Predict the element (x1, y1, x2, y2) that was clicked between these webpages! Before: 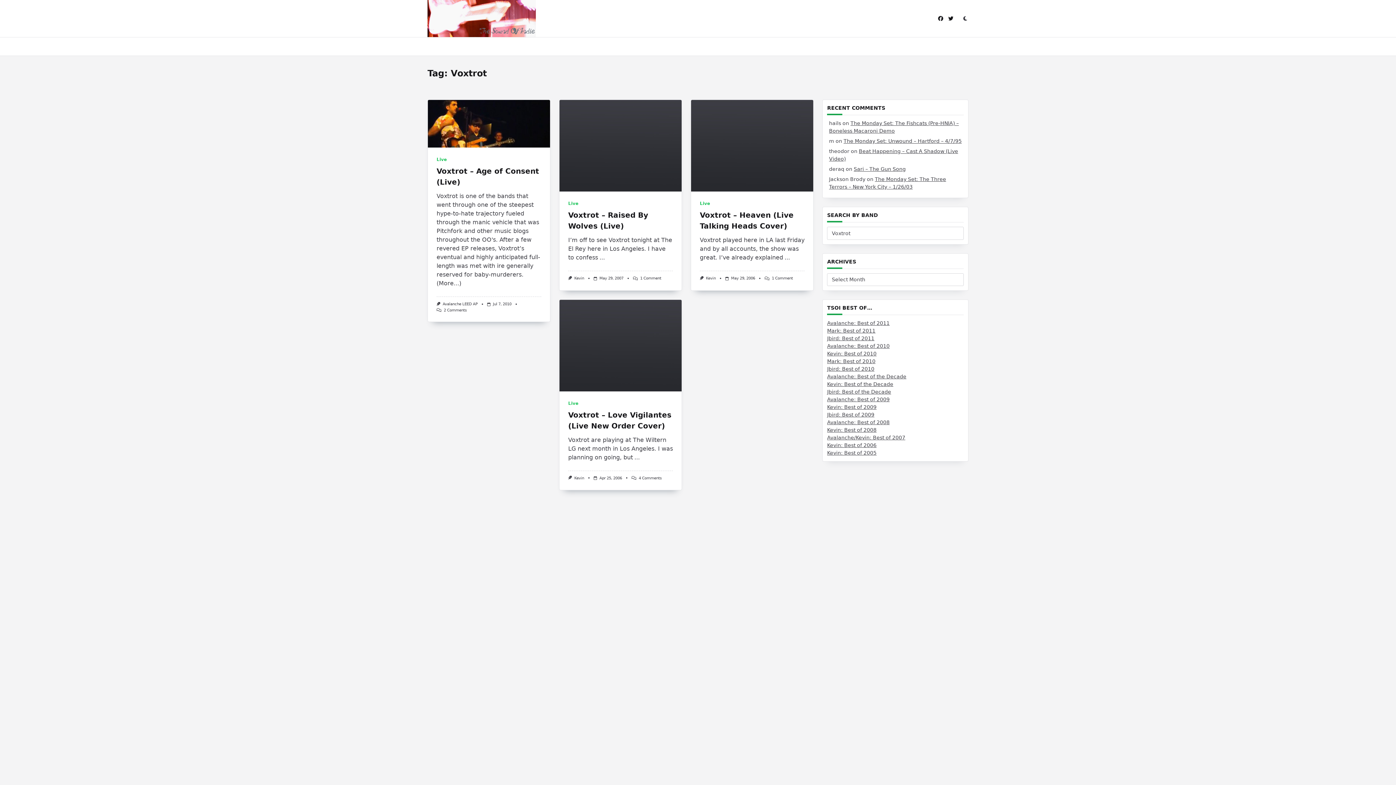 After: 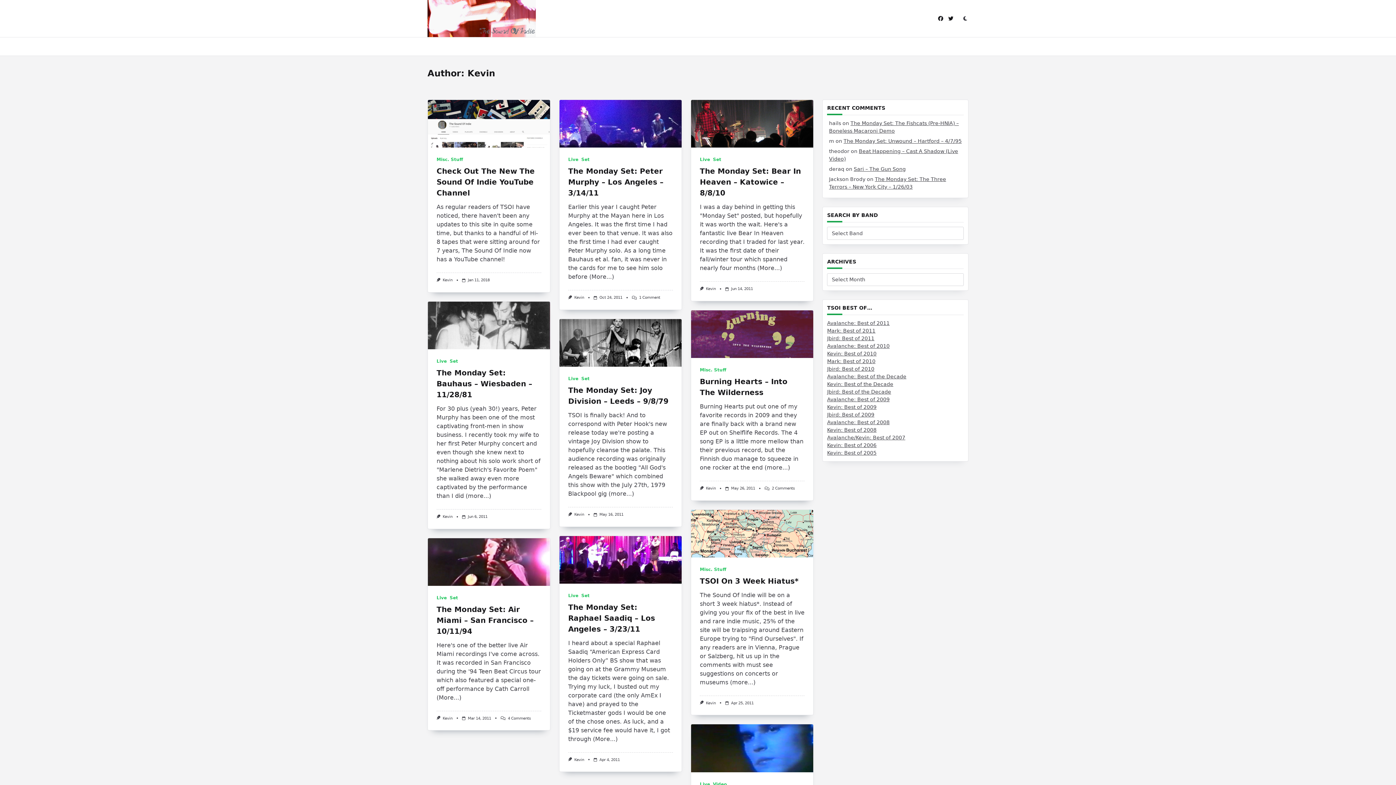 Action: bbox: (574, 276, 584, 280) label: Kevin